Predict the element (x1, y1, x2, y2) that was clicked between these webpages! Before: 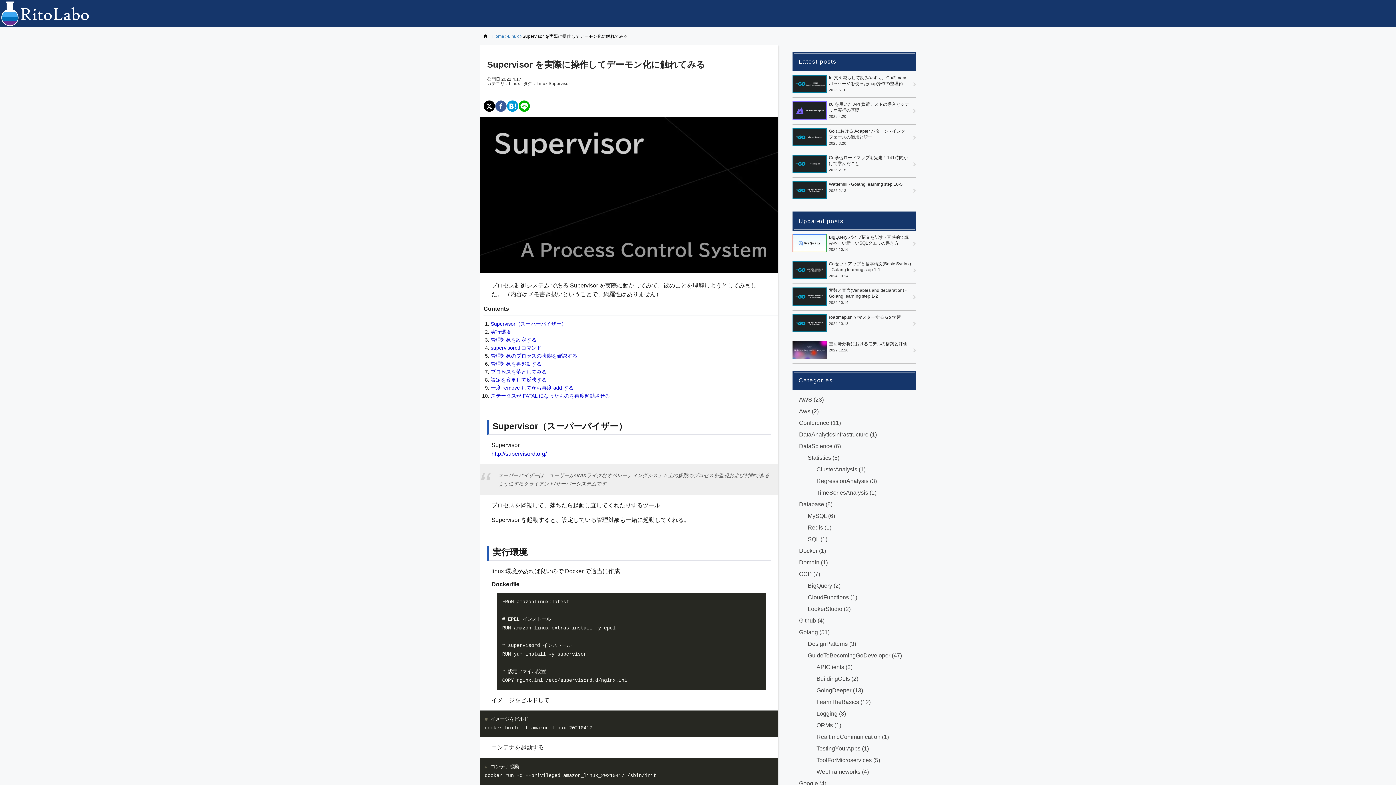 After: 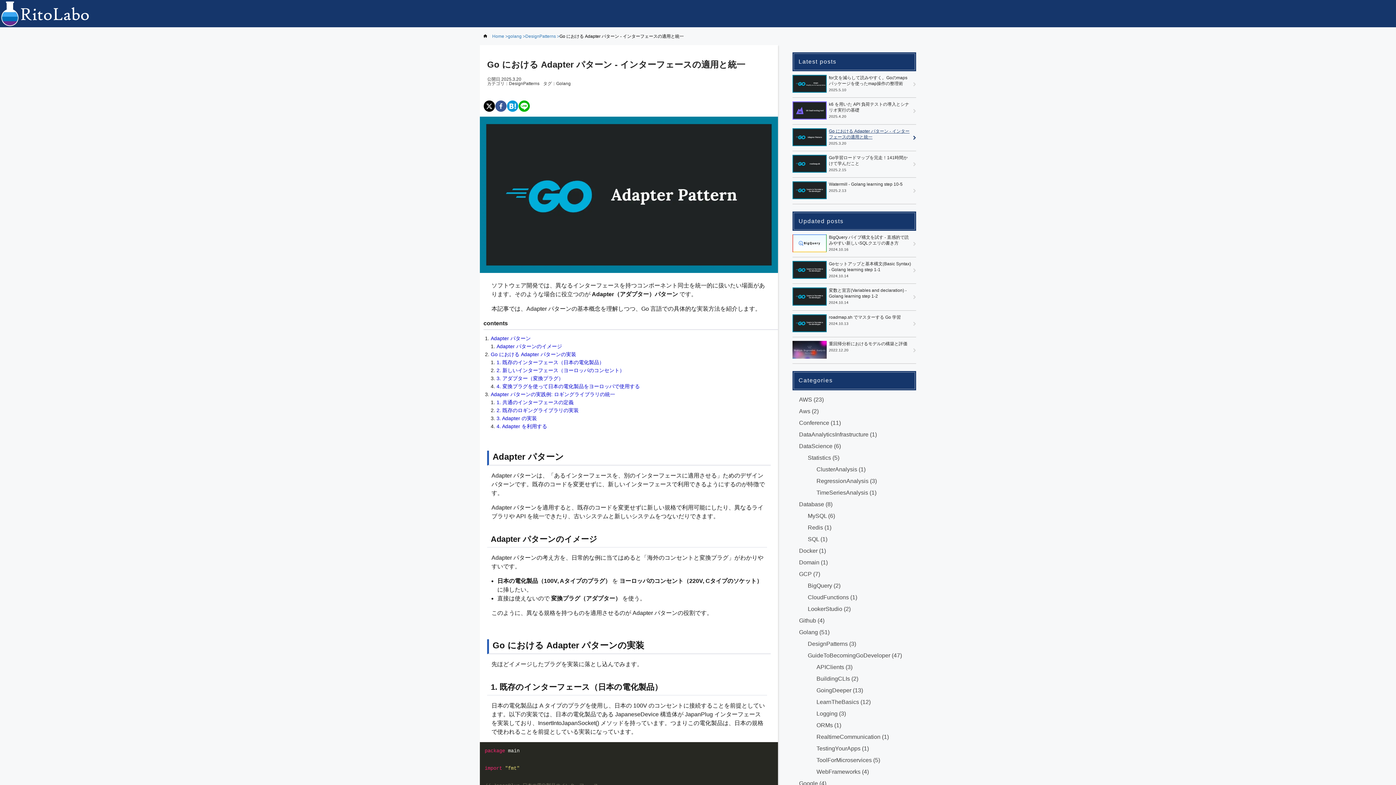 Action: bbox: (792, 124, 916, 147) label: Go における Adapter パターン - インターフェースの適用と統一
2025.3.20